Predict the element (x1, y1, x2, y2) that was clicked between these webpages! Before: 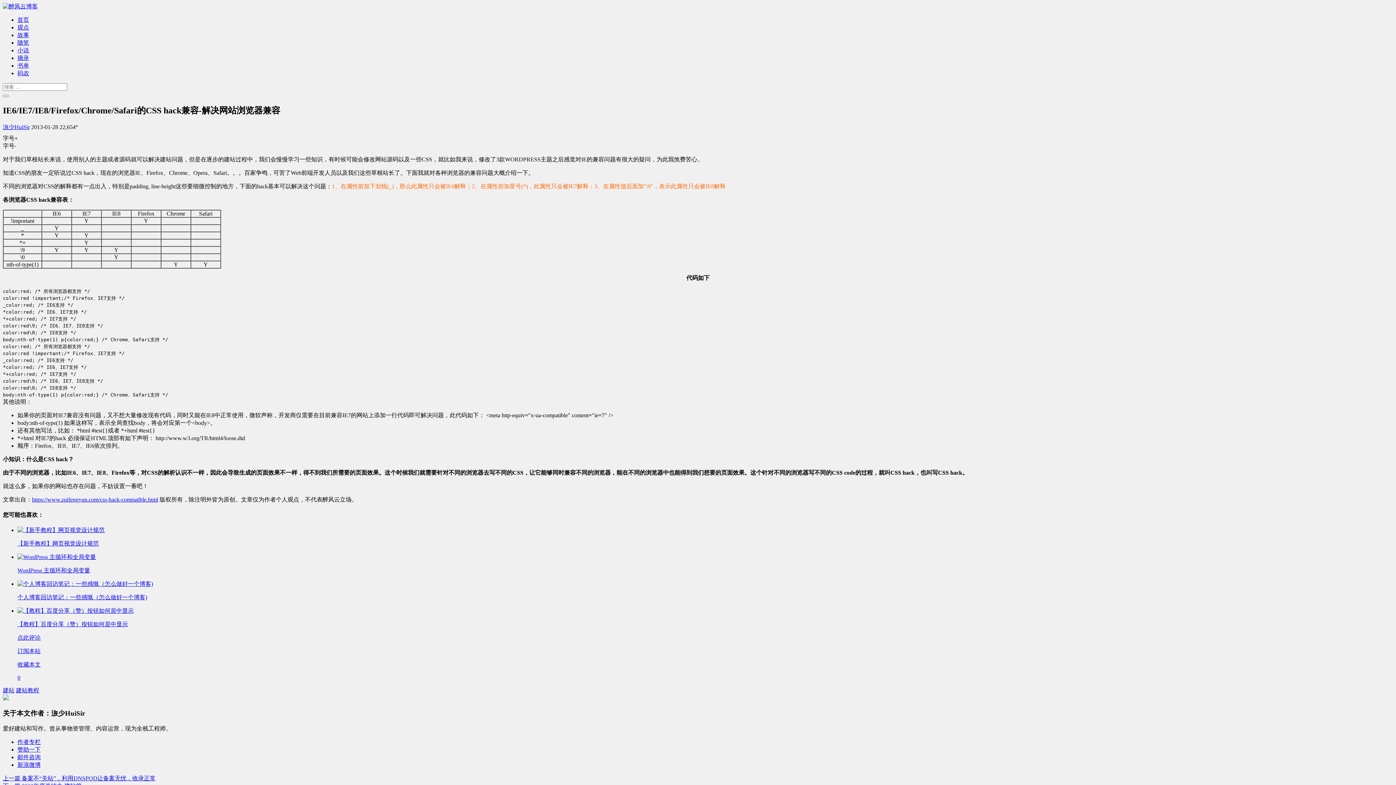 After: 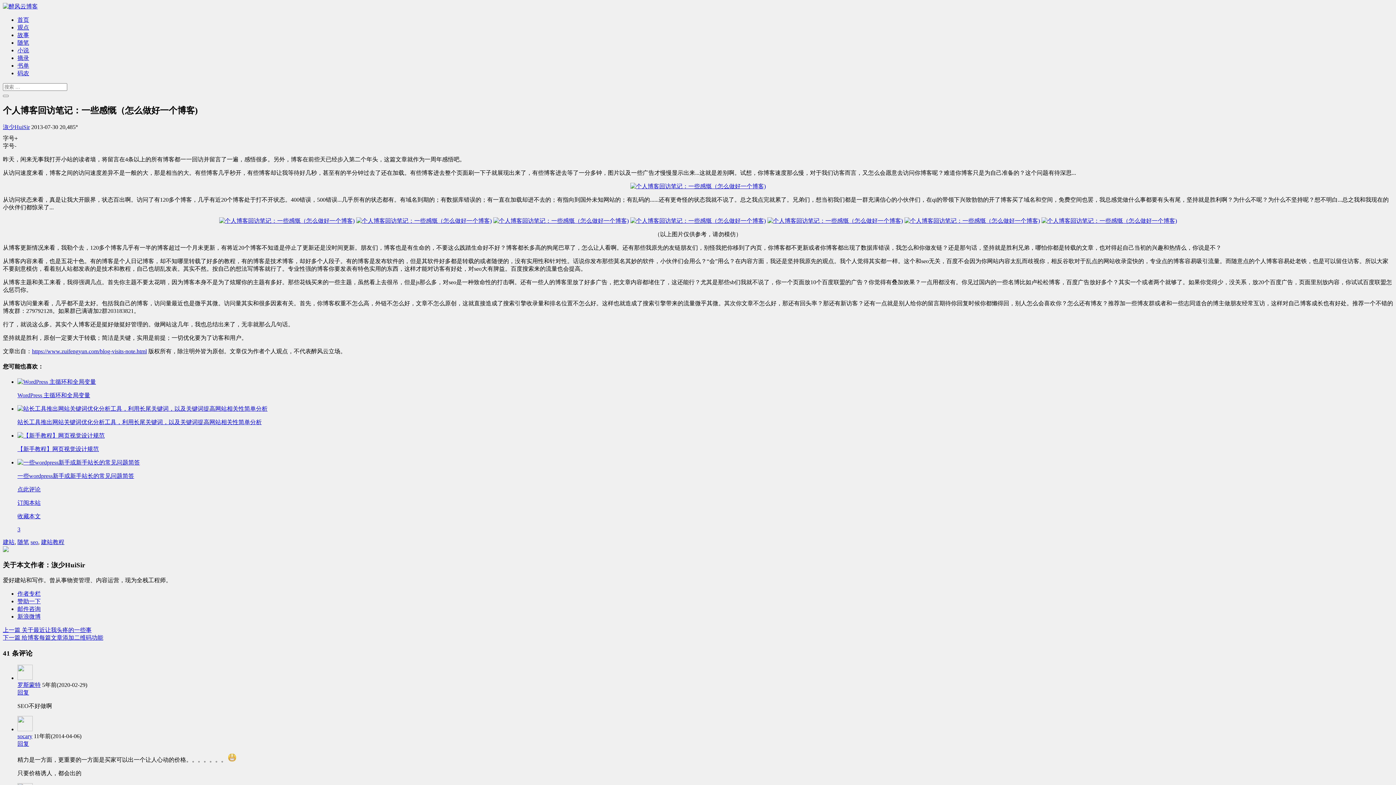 Action: bbox: (17, 581, 153, 587)